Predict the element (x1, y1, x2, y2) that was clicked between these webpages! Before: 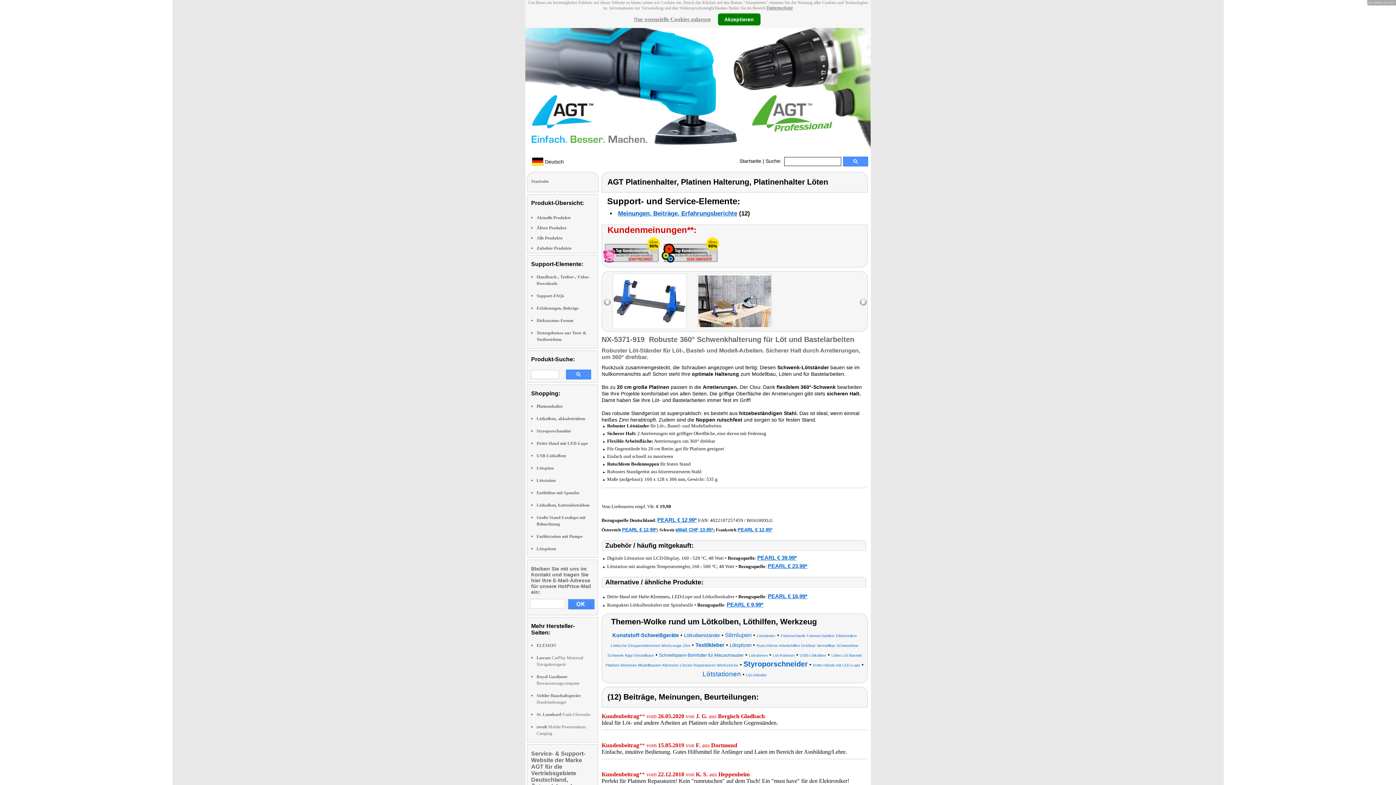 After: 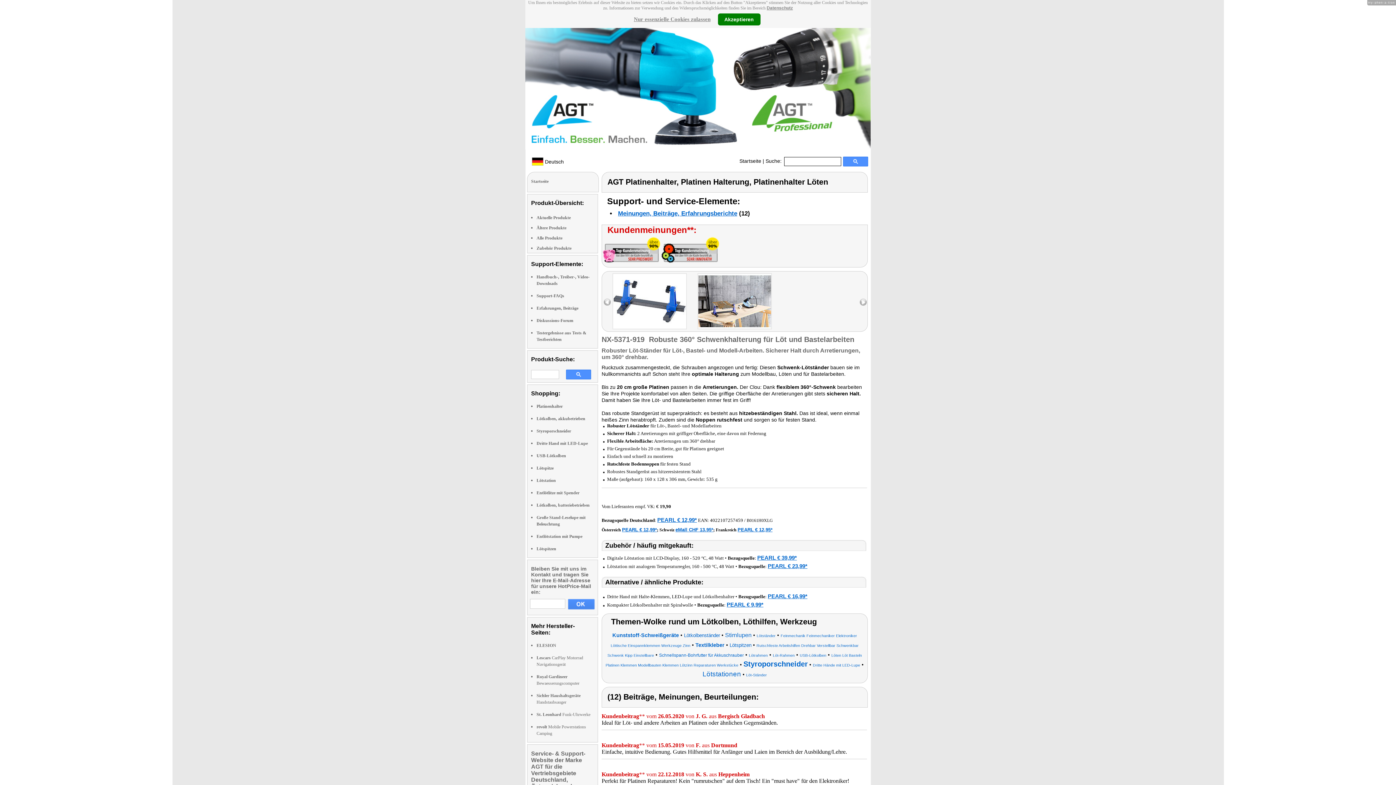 Action: label: Datenschutz bbox: (766, 5, 793, 10)